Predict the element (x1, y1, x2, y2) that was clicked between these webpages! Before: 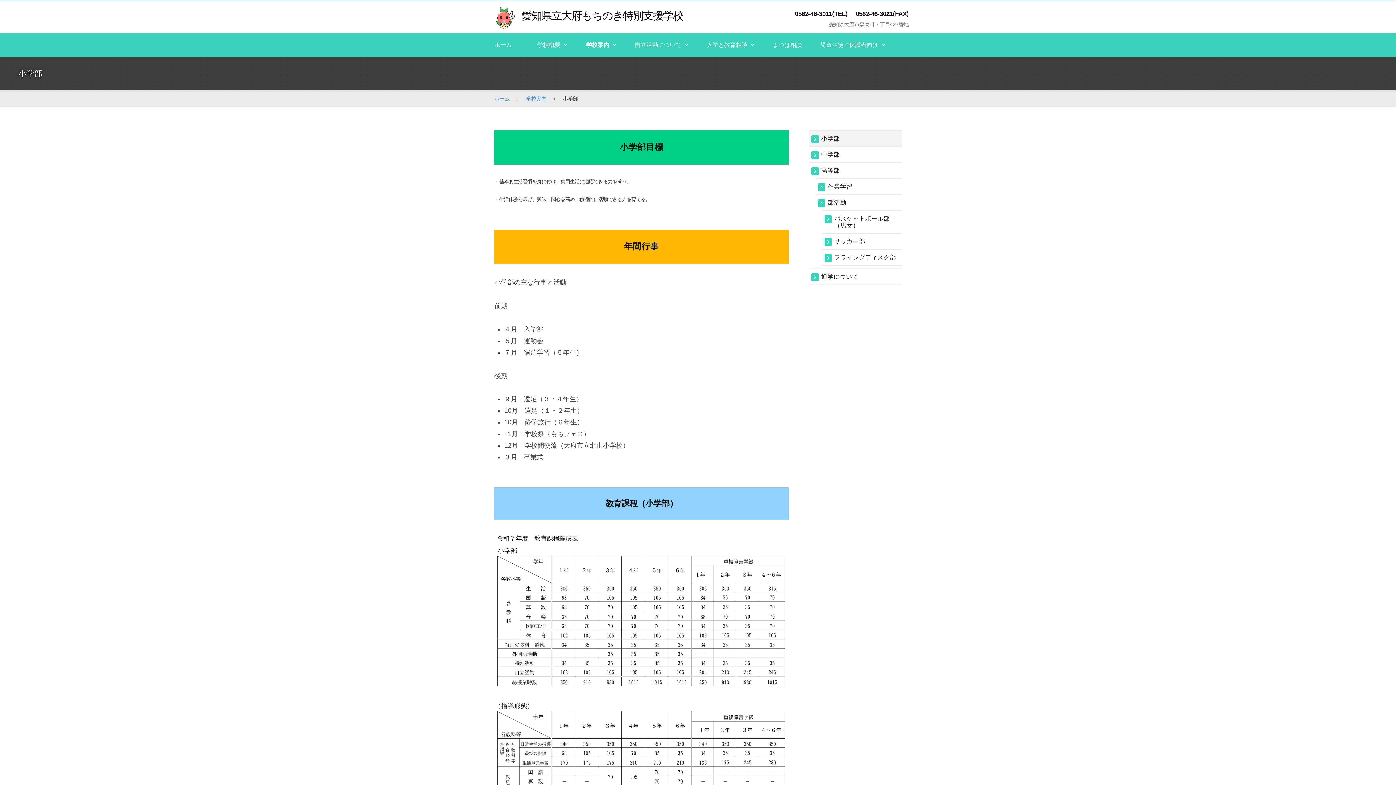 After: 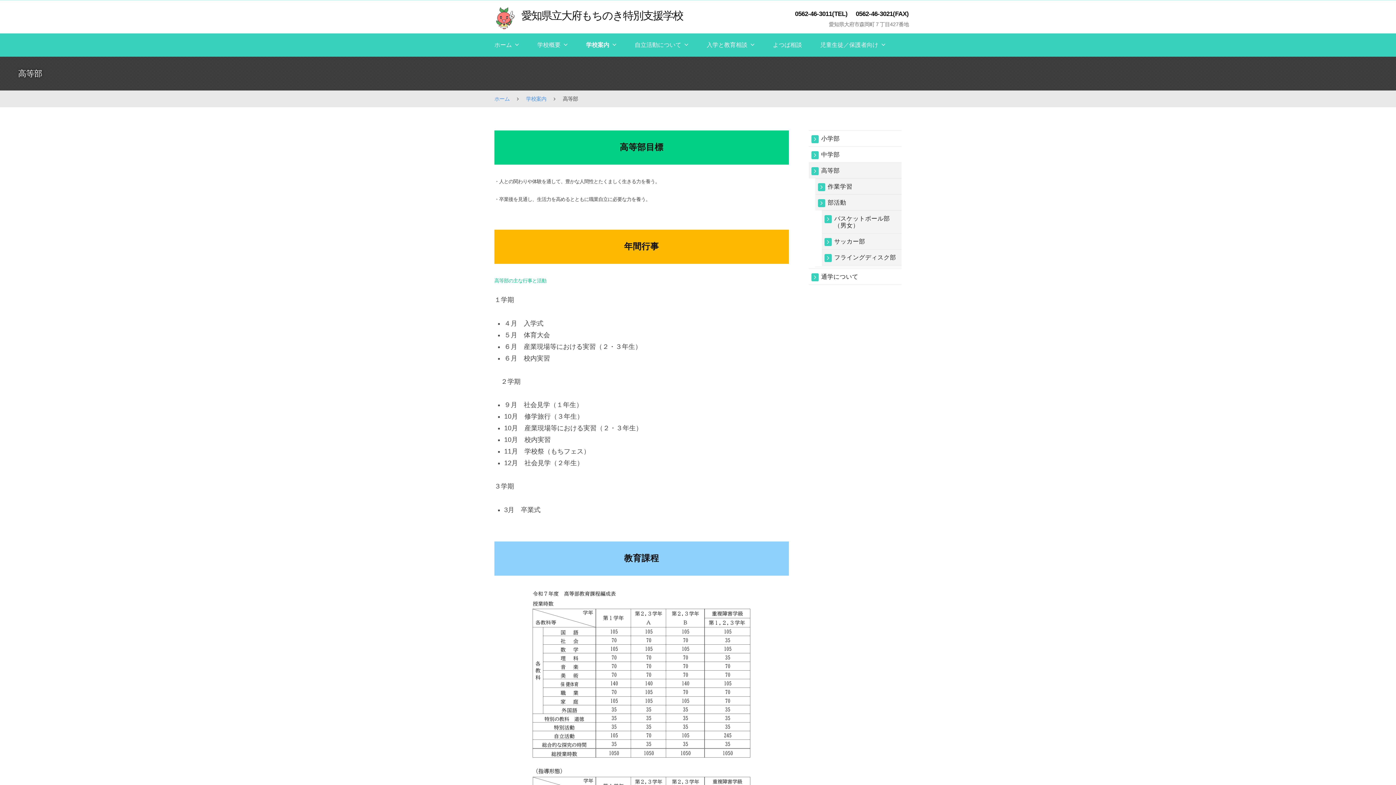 Action: label: 高等部 bbox: (809, 162, 901, 178)